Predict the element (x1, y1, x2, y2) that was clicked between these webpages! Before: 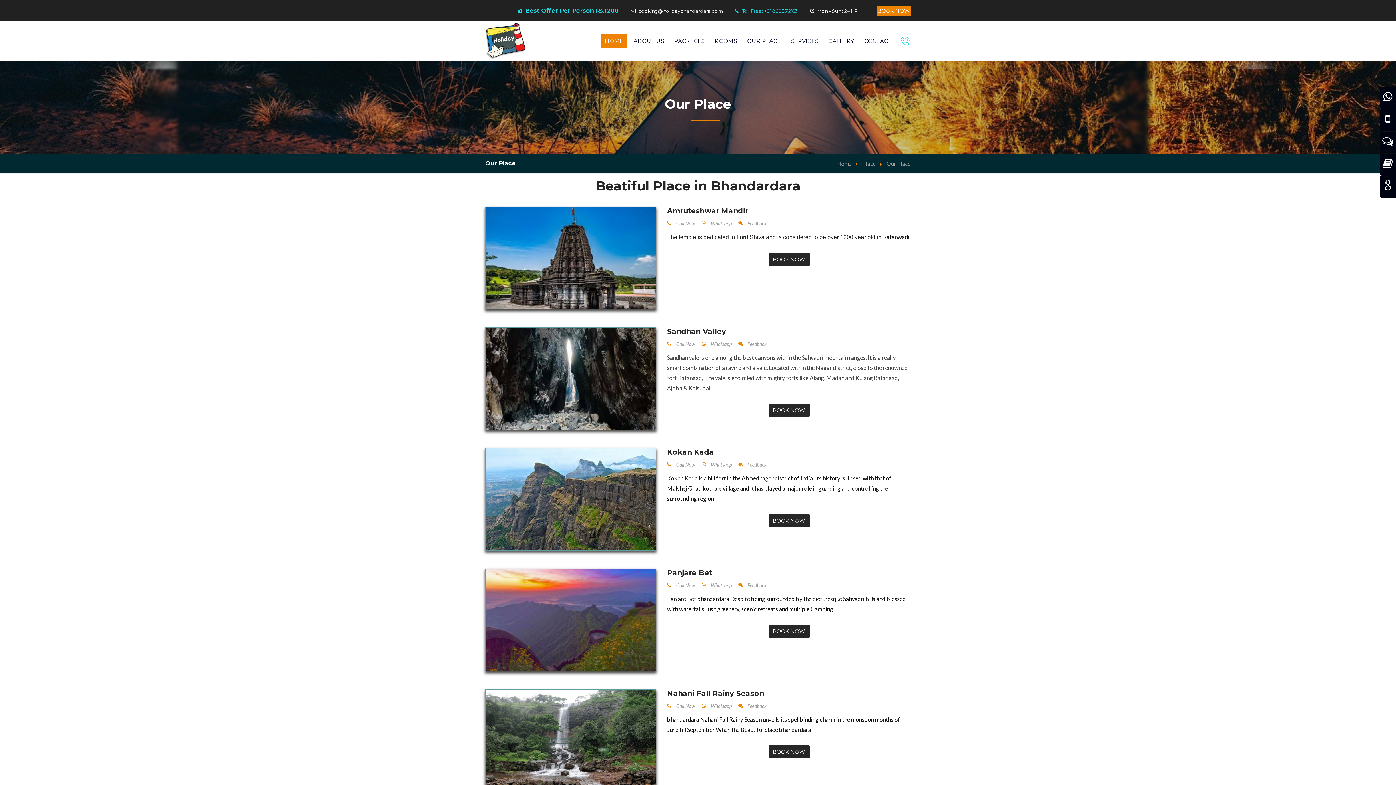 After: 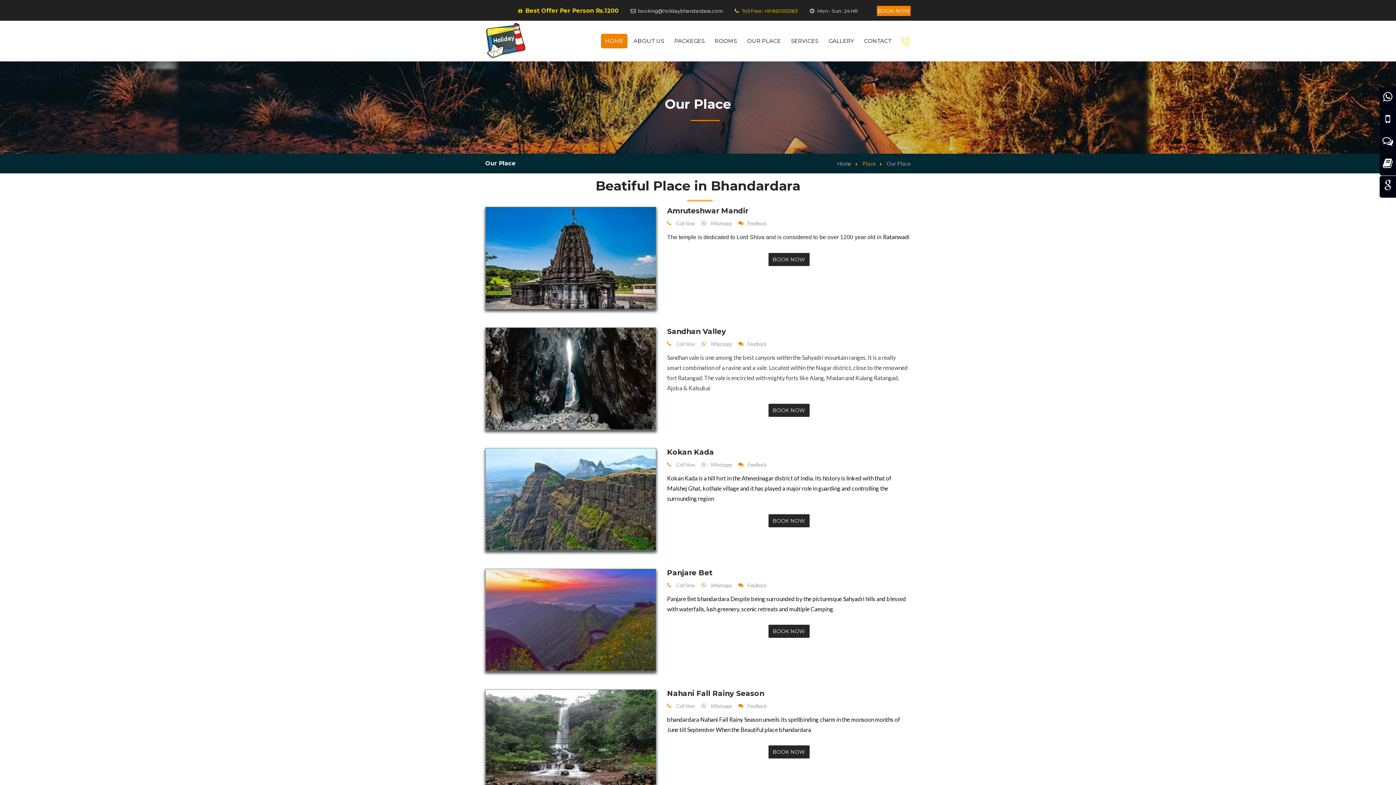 Action: bbox: (862, 160, 876, 166) label: Place